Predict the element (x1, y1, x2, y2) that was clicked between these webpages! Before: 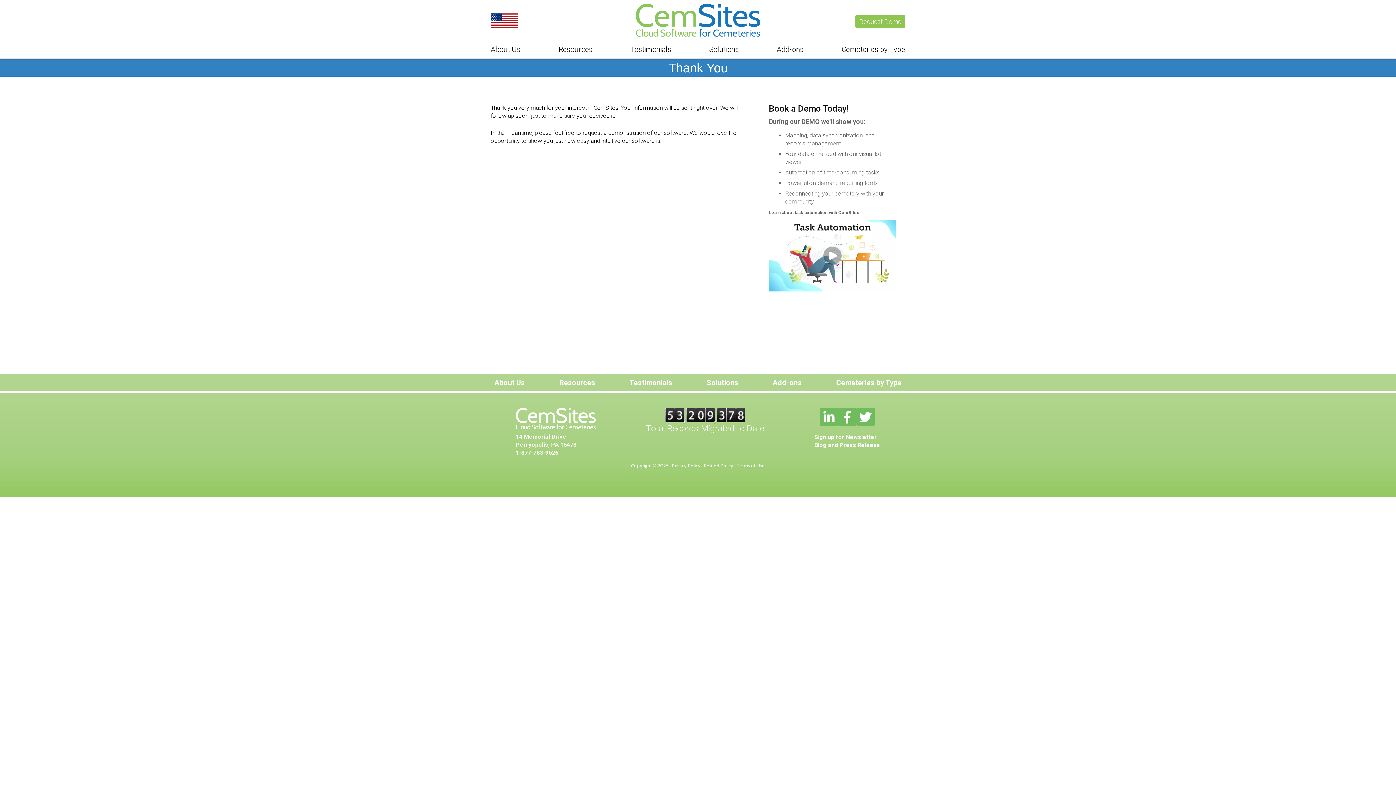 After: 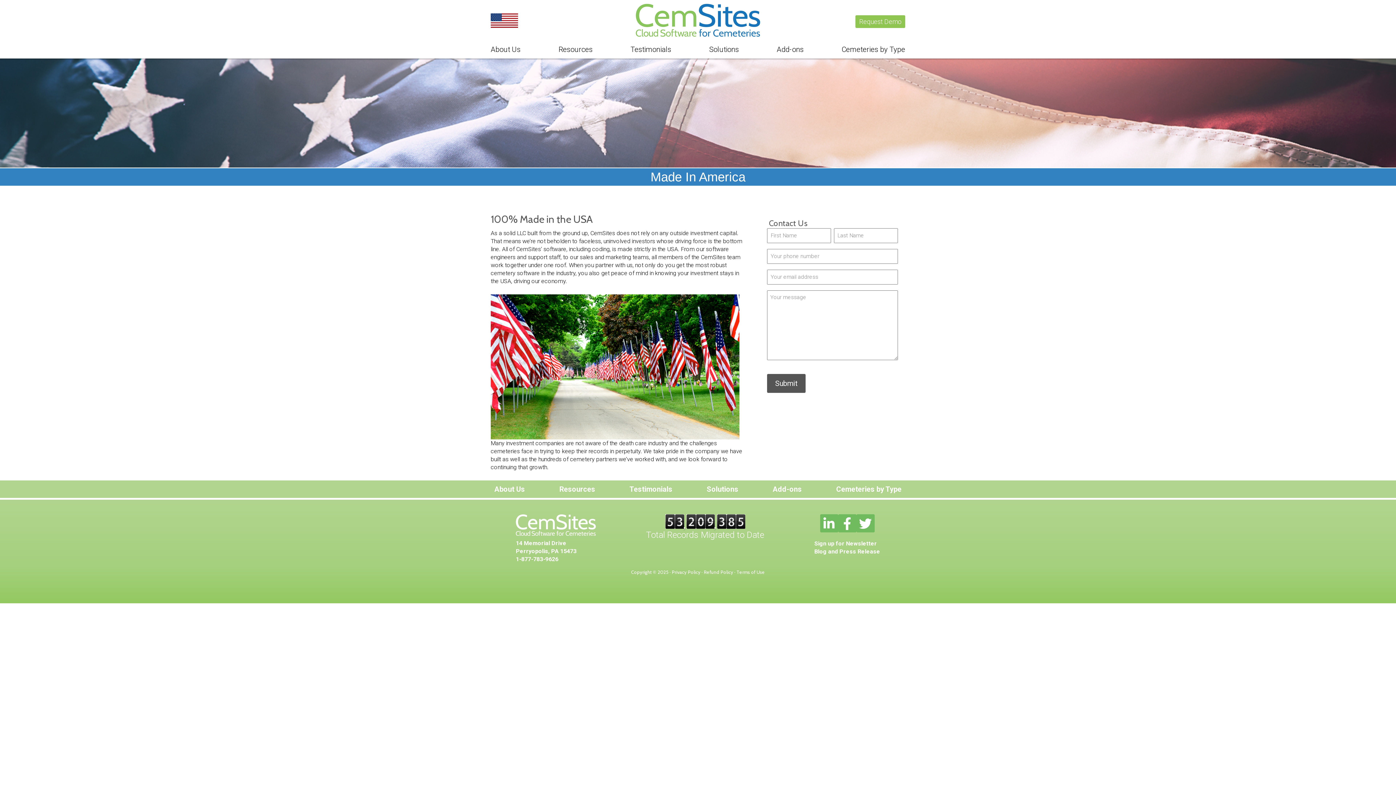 Action: bbox: (490, 13, 518, 26)